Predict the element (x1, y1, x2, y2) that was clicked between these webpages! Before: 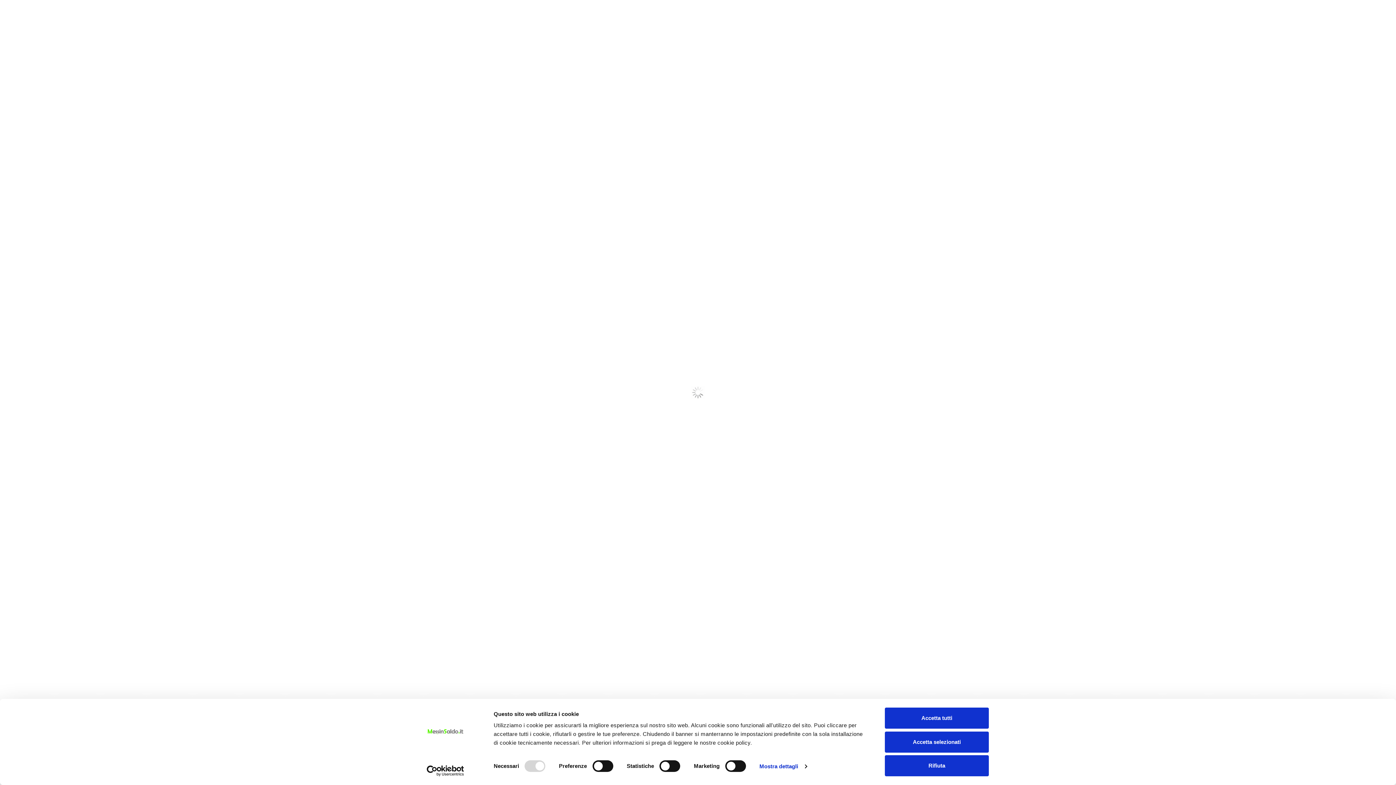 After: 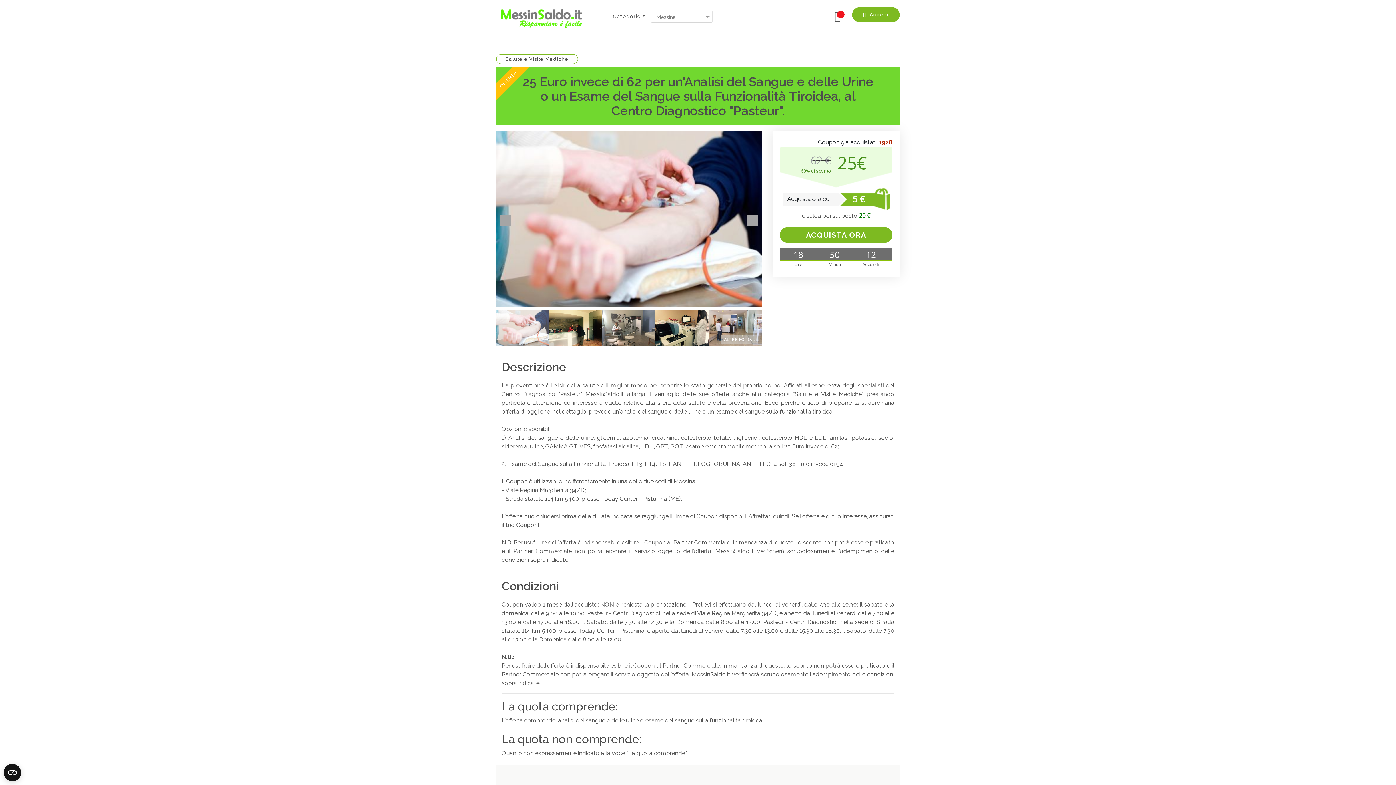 Action: label: Accetta tutti bbox: (885, 708, 989, 729)